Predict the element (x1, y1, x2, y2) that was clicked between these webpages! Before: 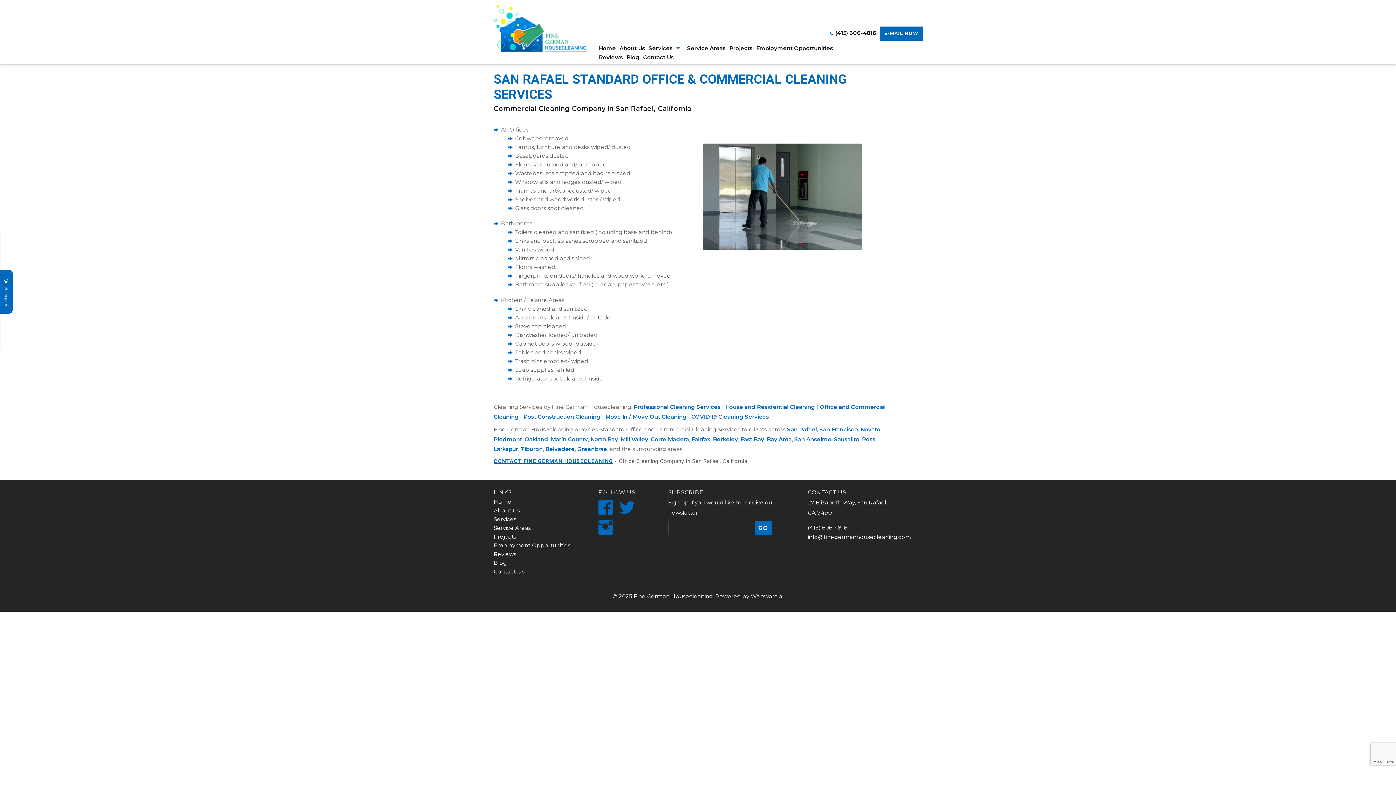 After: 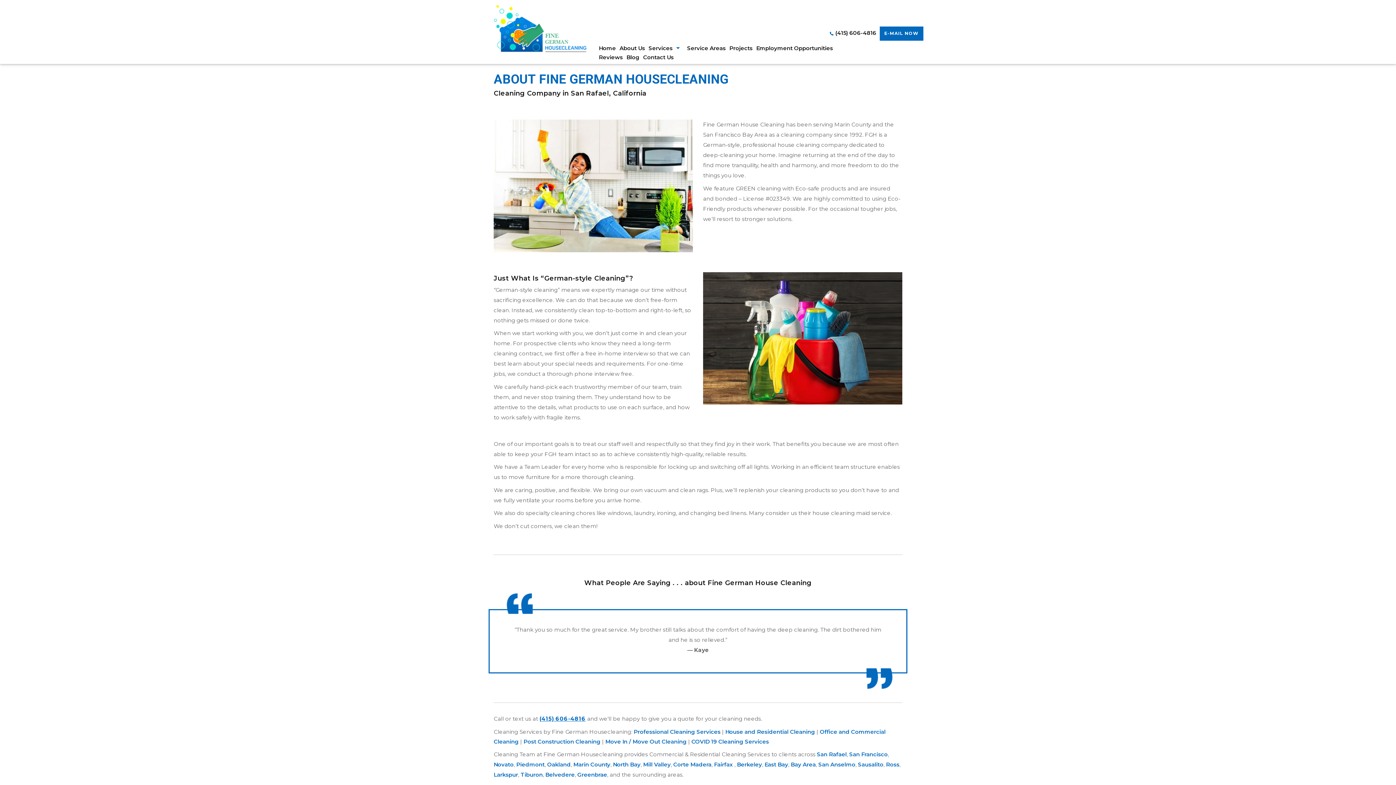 Action: label: About Us bbox: (493, 507, 520, 514)